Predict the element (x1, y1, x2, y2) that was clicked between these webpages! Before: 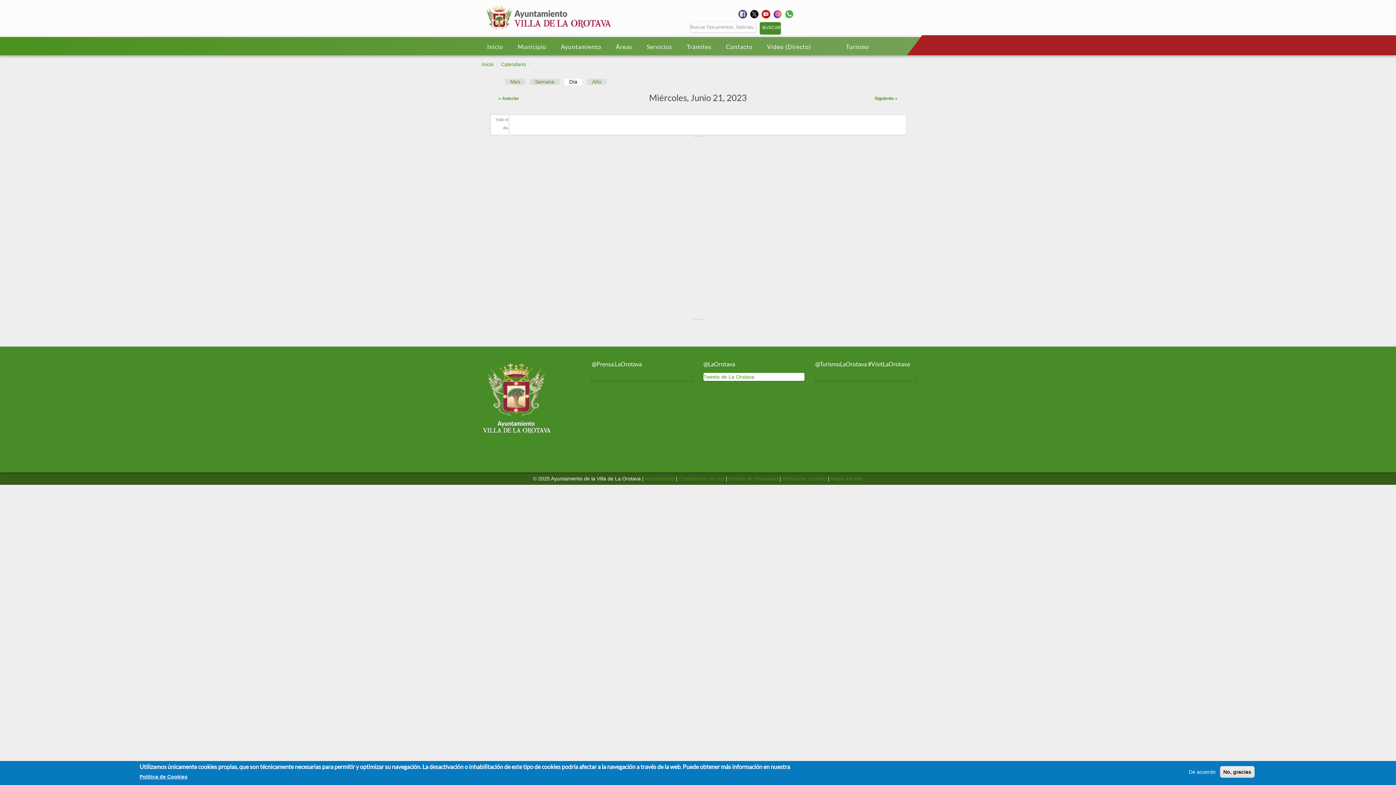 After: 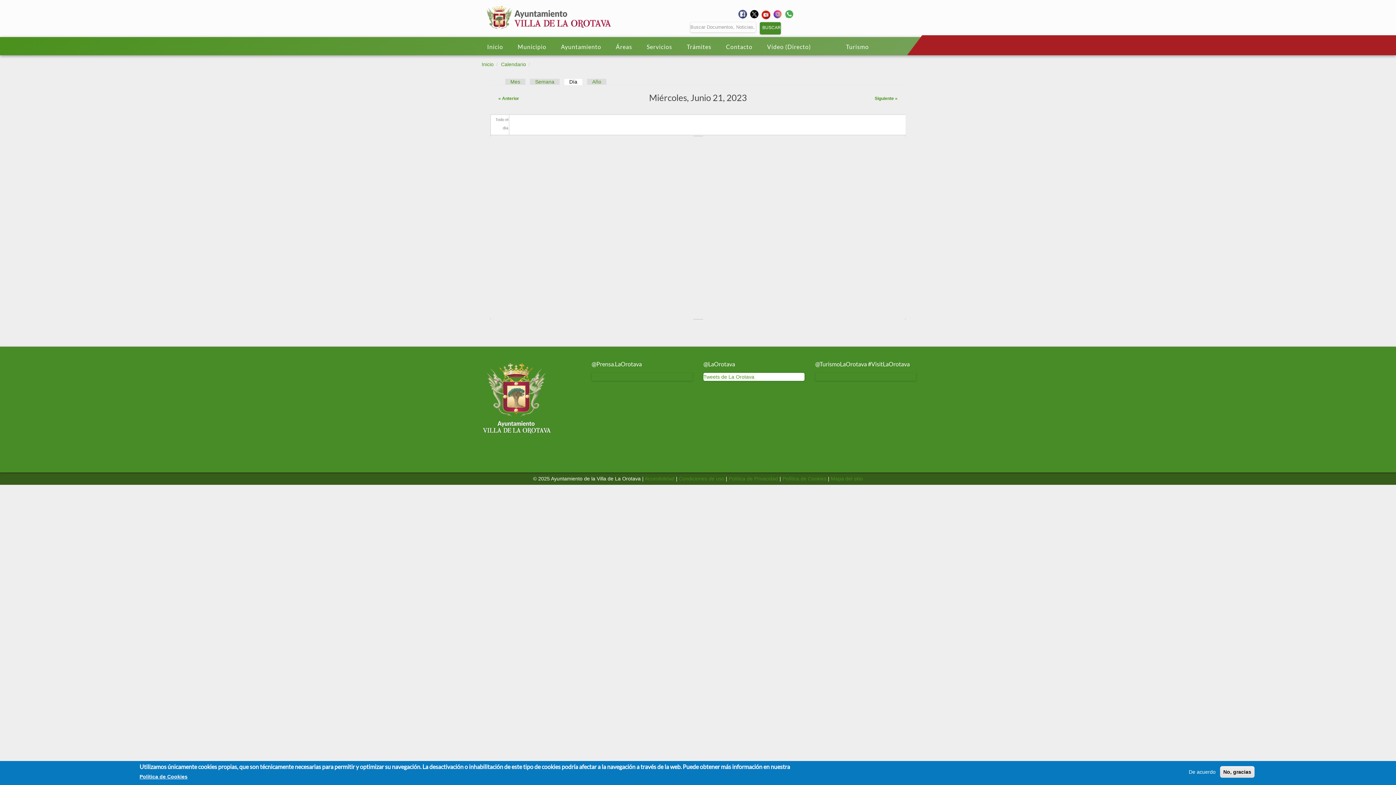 Action: bbox: (761, 9, 772, 17)